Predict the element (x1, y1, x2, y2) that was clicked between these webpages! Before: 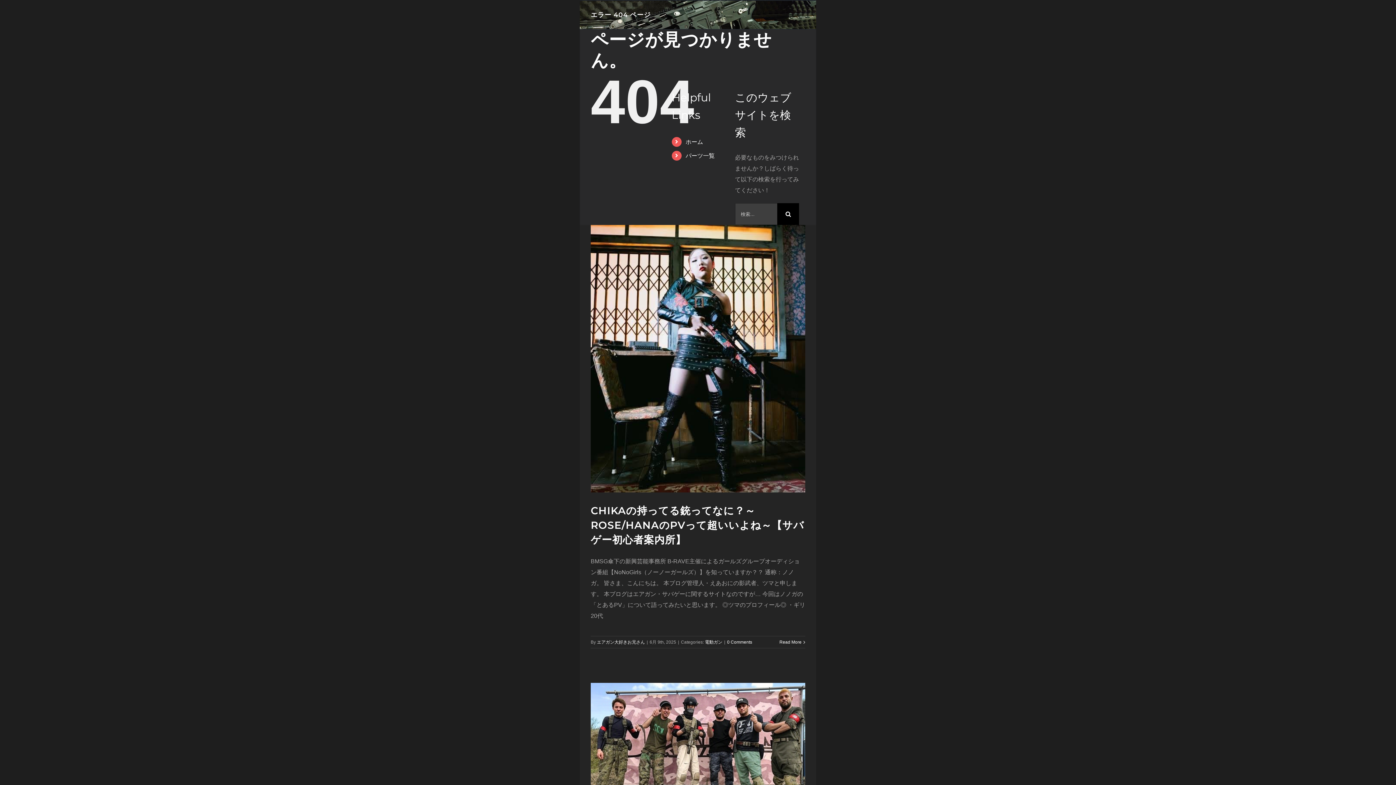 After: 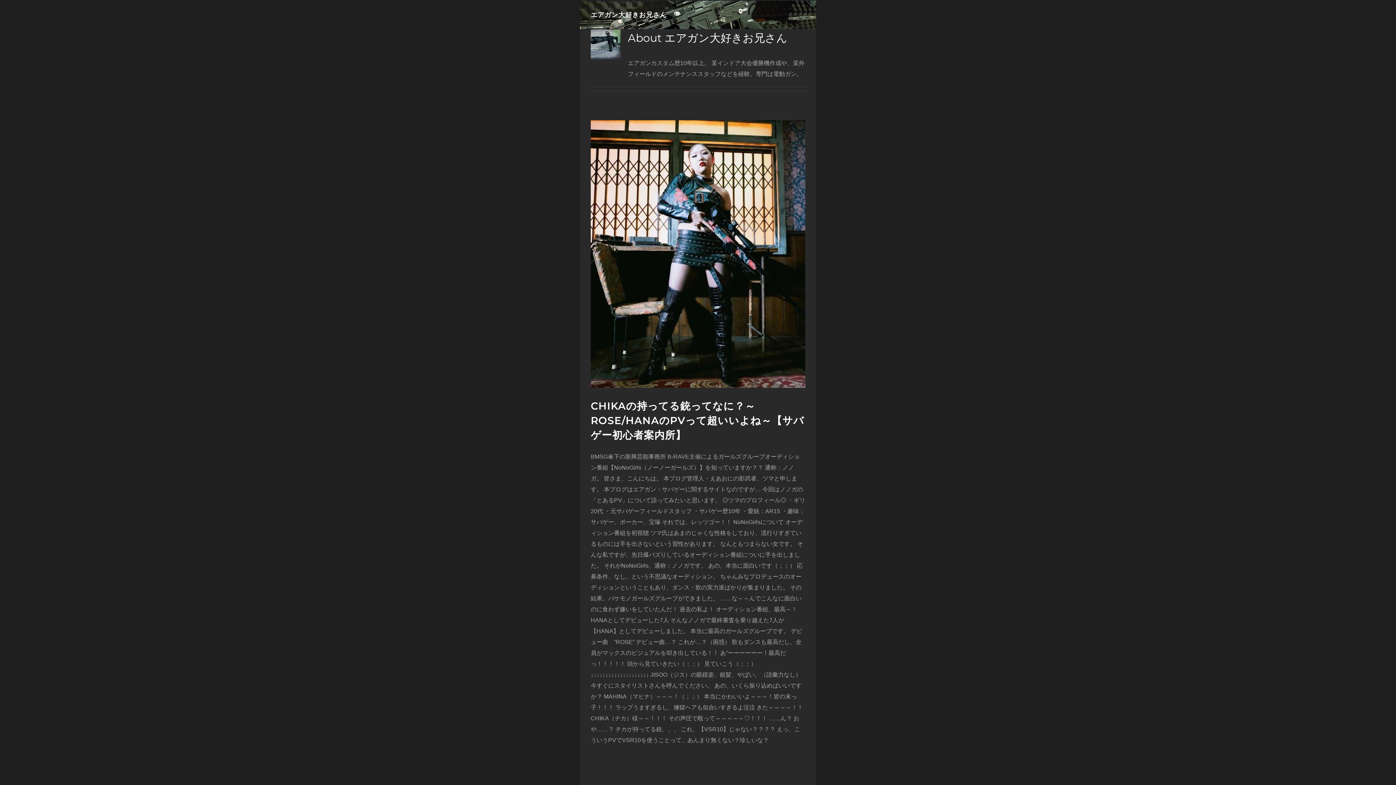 Action: bbox: (597, 640, 645, 645) label: エアガン大好きお兄さん